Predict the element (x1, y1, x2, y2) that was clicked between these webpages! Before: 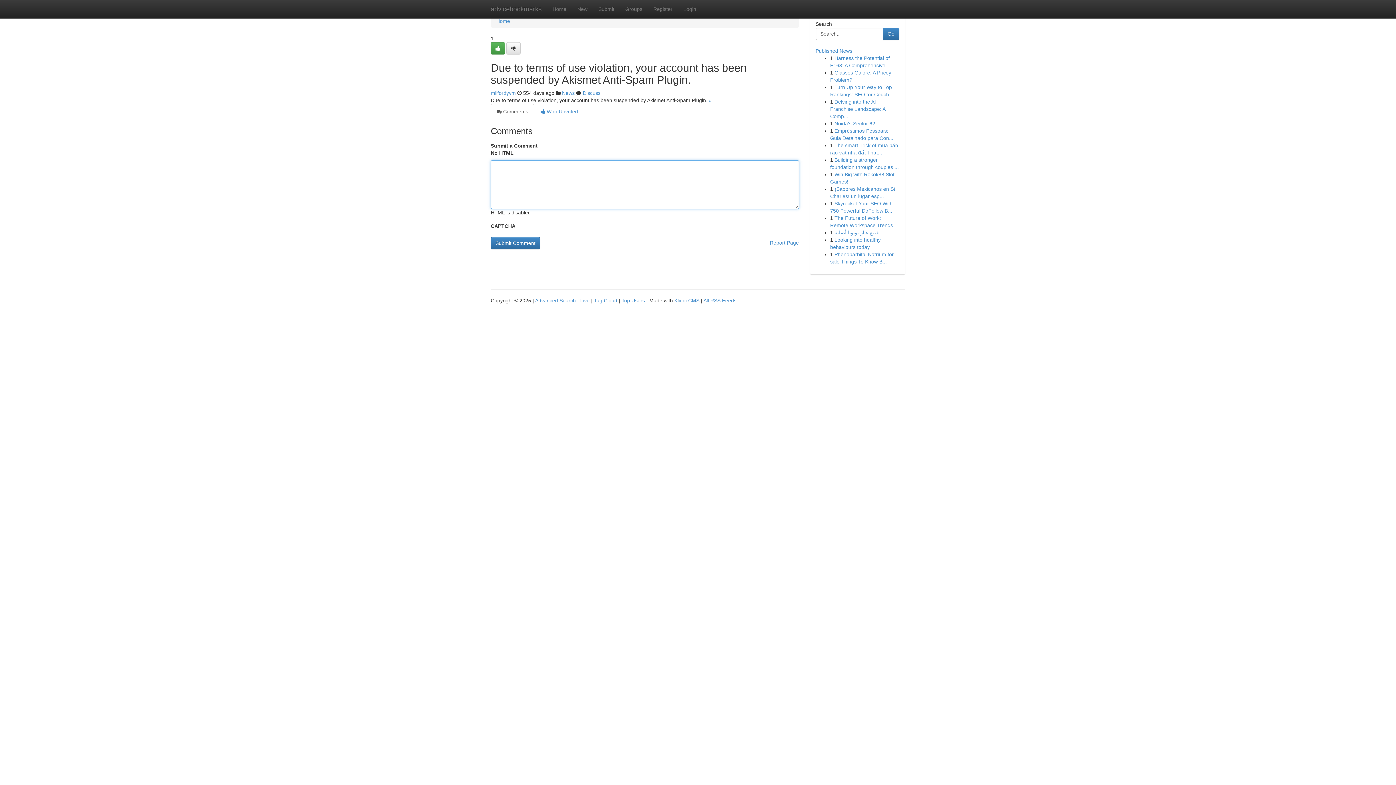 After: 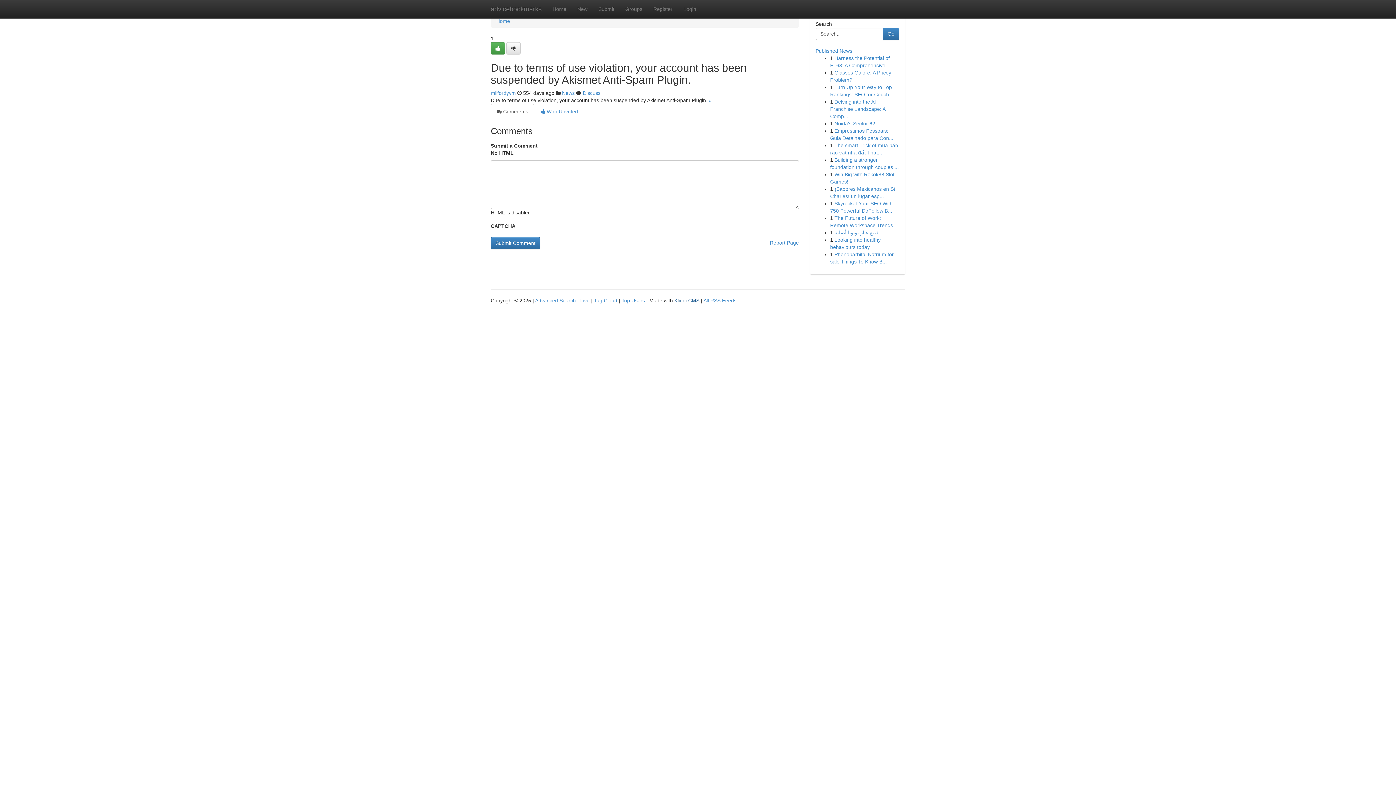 Action: label: Kliqqi CMS bbox: (674, 297, 699, 303)